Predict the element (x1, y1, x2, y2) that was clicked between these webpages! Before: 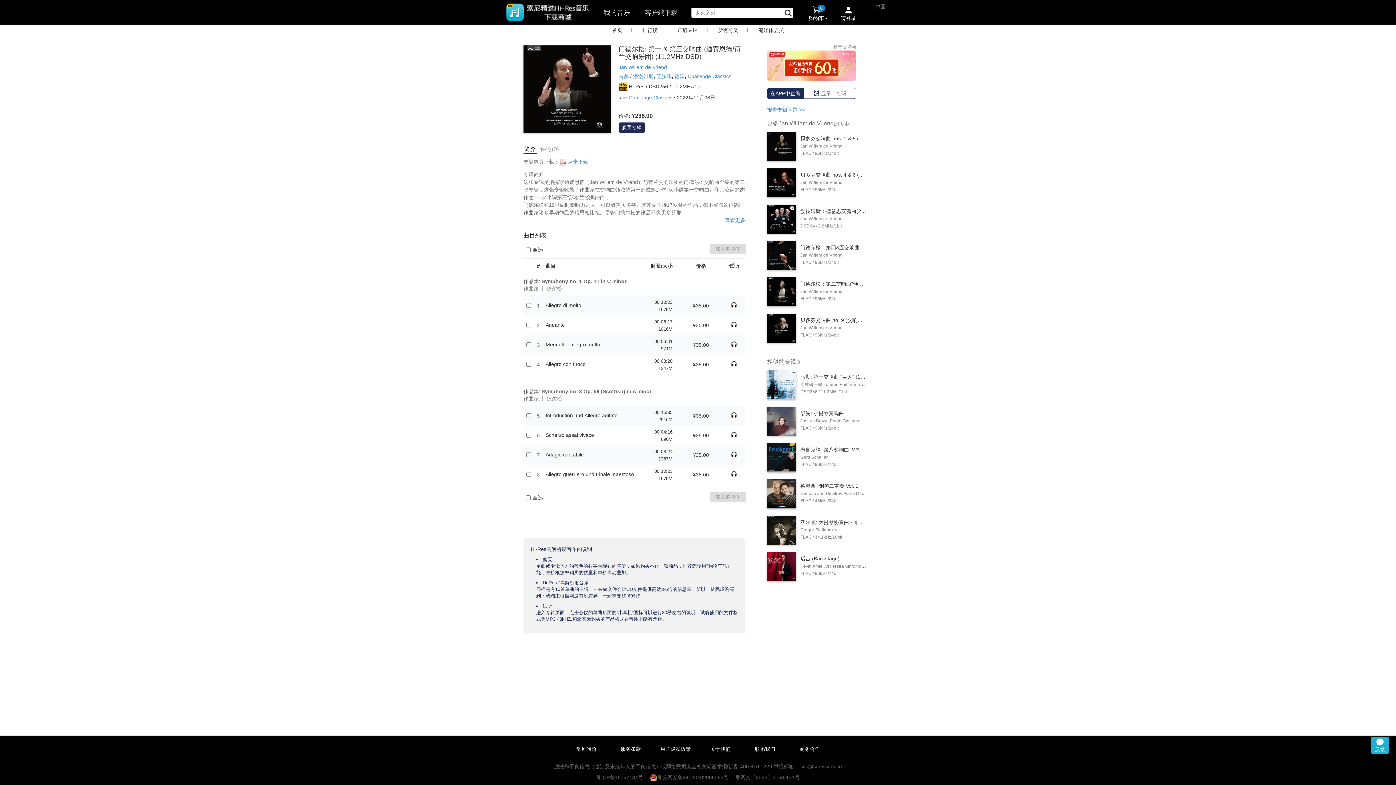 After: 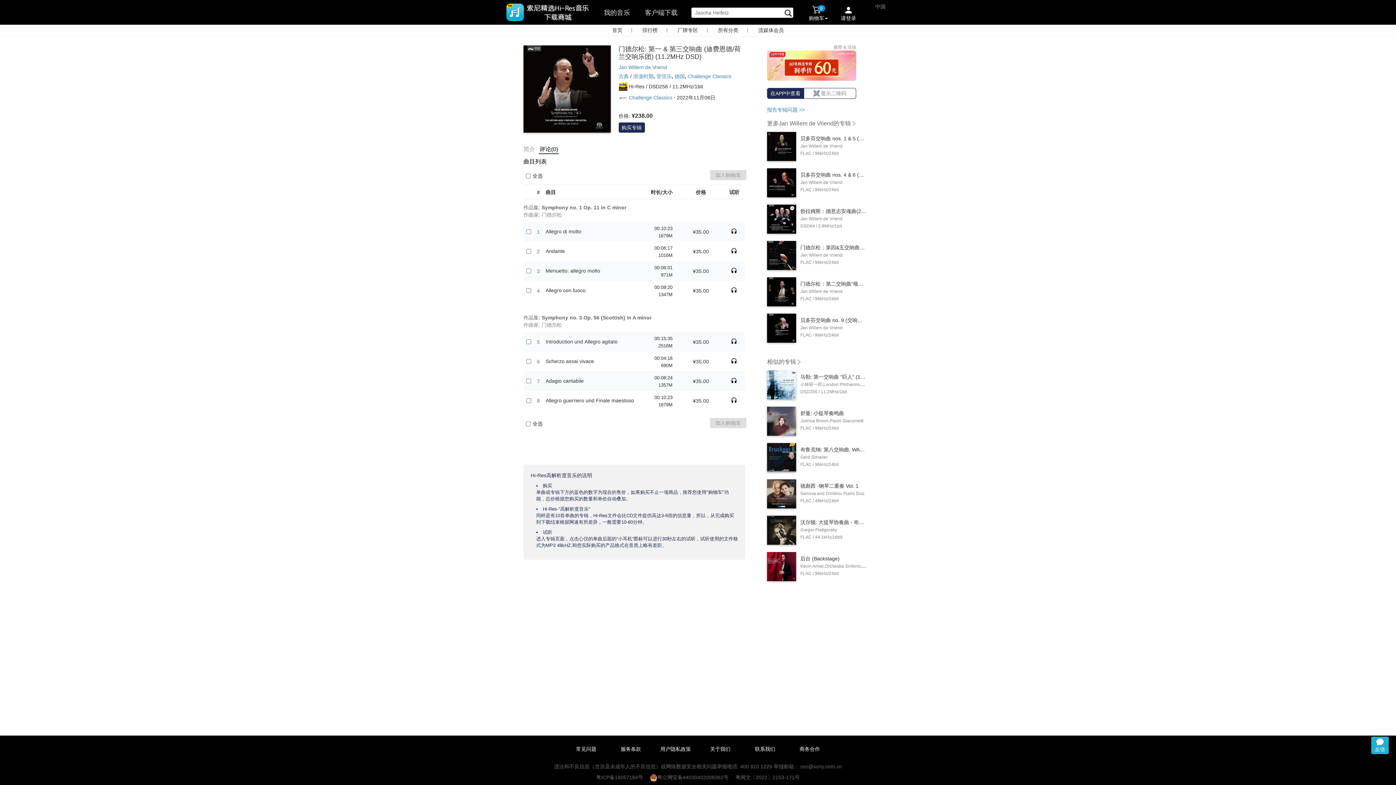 Action: label: 评论(0) bbox: (540, 146, 558, 152)